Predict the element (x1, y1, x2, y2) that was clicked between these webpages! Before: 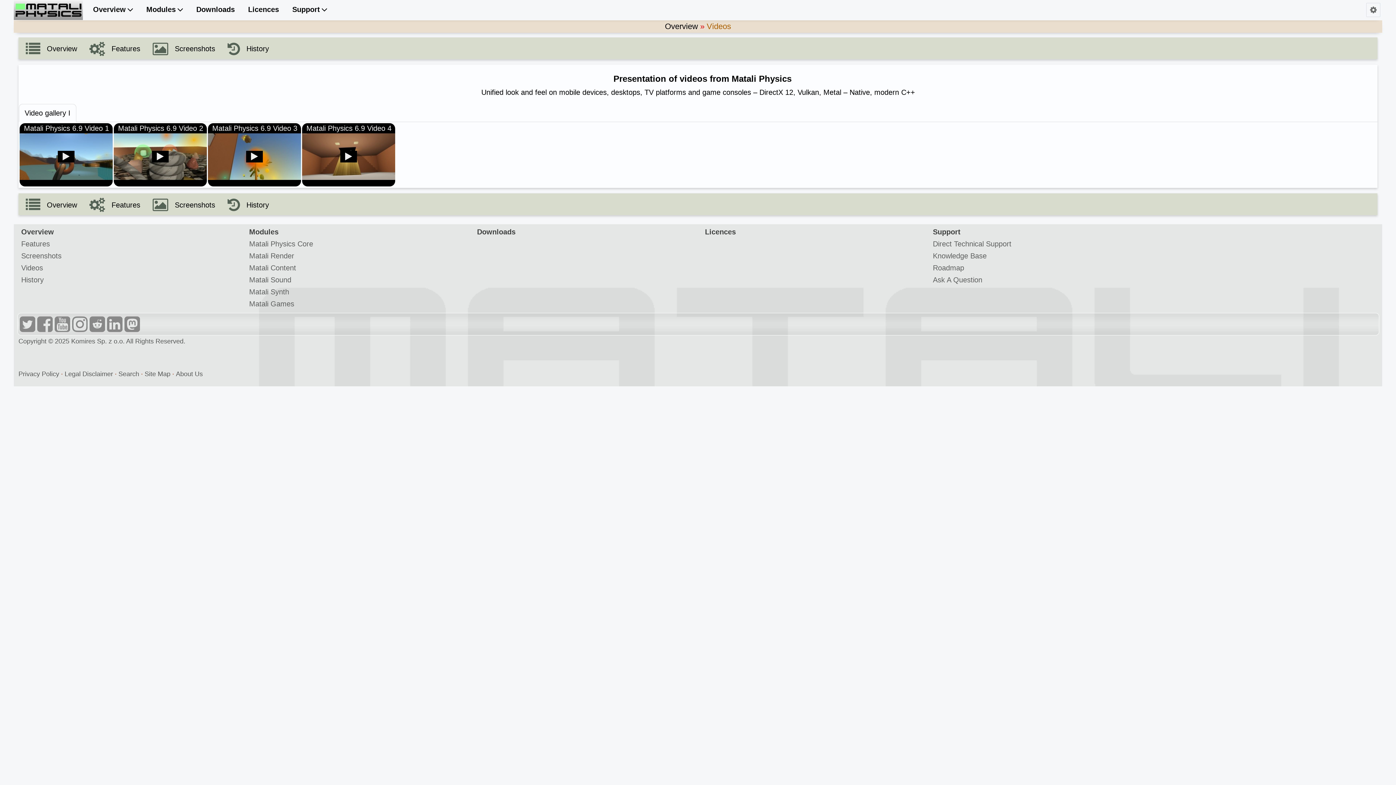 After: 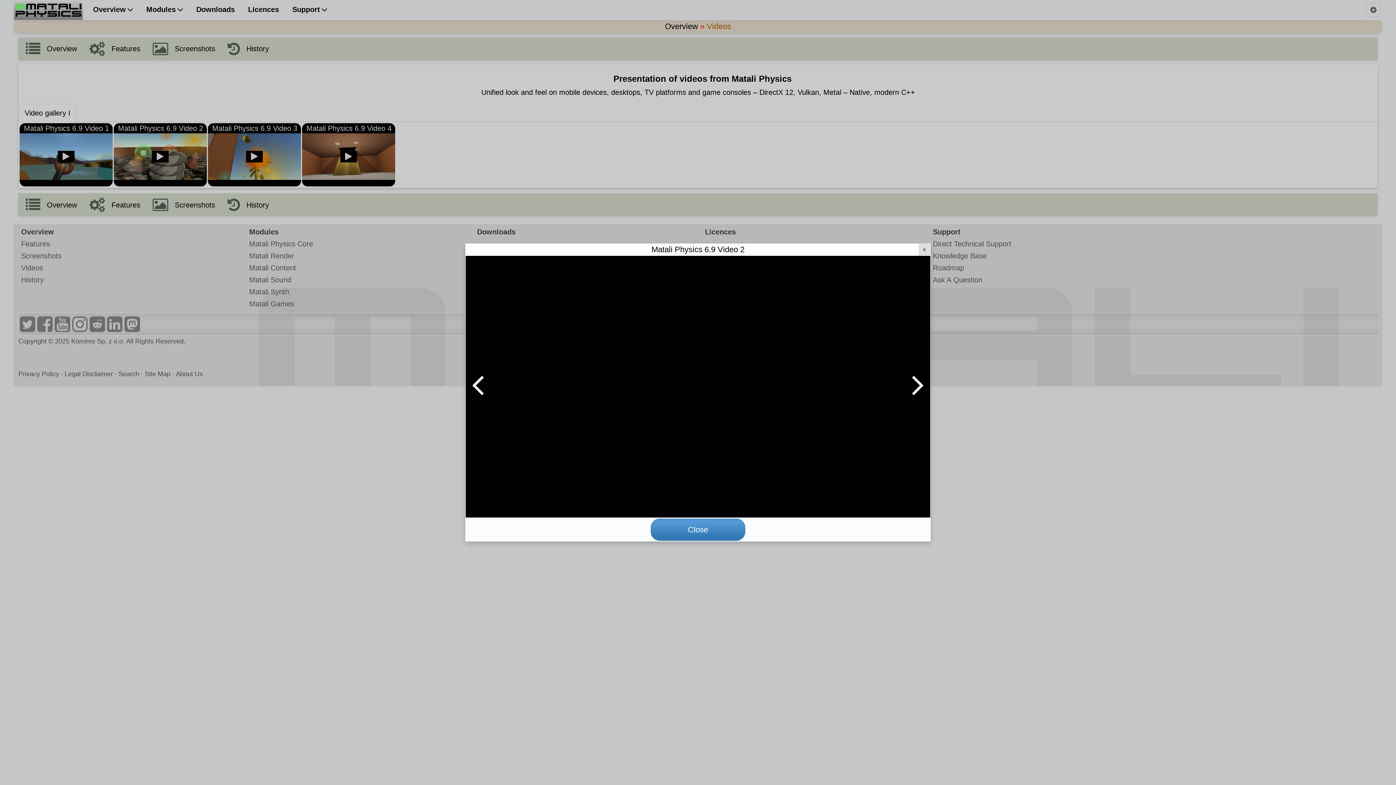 Action: bbox: (113, 133, 206, 179)